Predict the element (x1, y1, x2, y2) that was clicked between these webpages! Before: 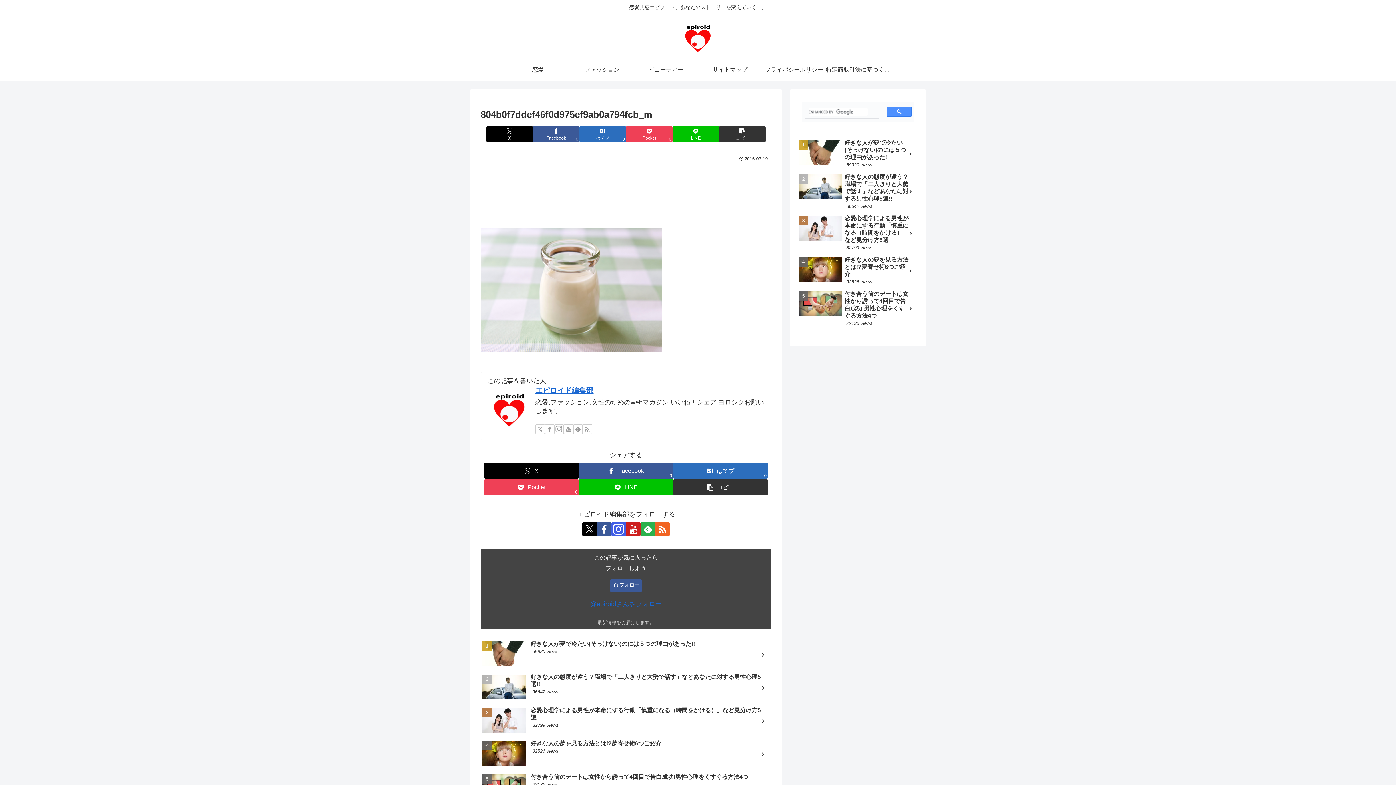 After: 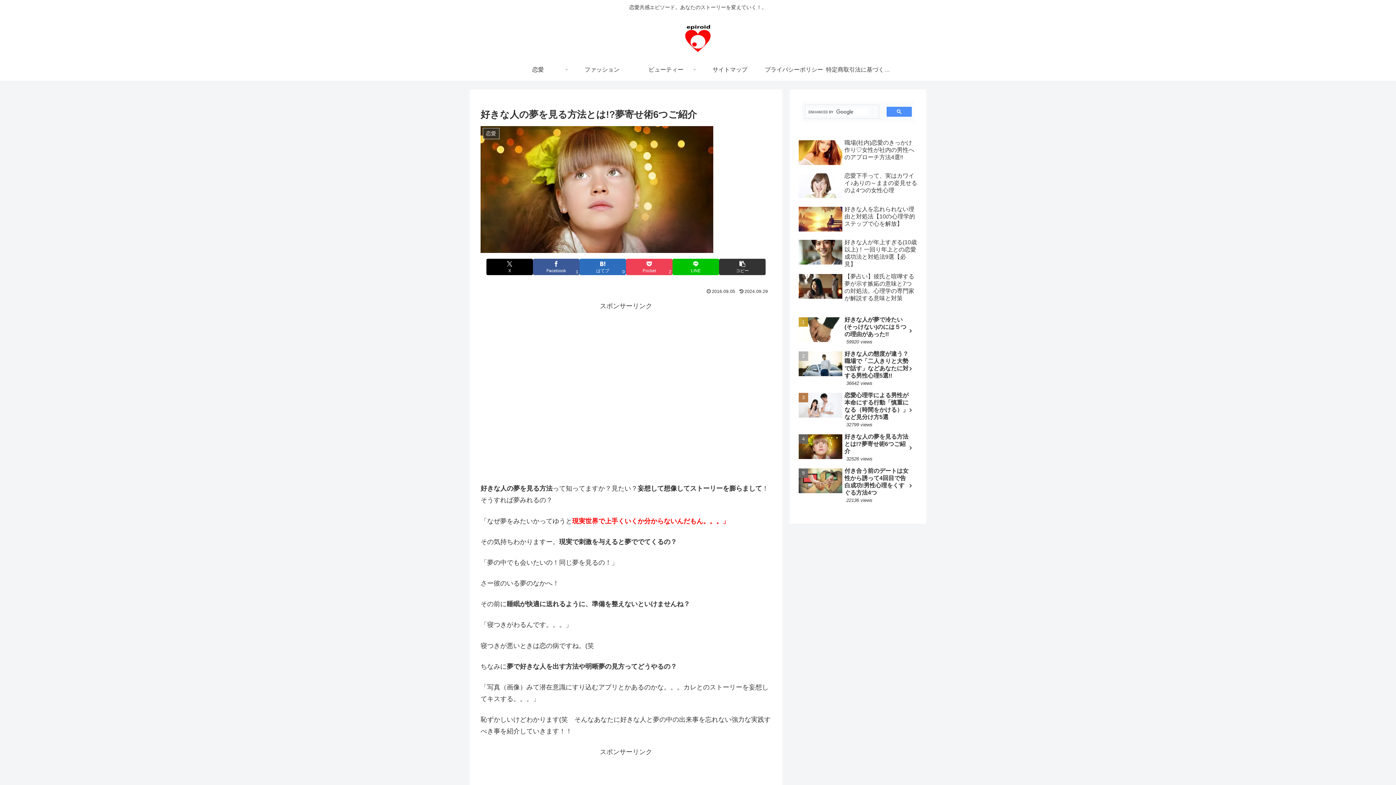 Action: label: 好きな人の夢を見る方法とは!?夢寄せ術6つご紹介
32526 views bbox: (797, 222, 919, 255)